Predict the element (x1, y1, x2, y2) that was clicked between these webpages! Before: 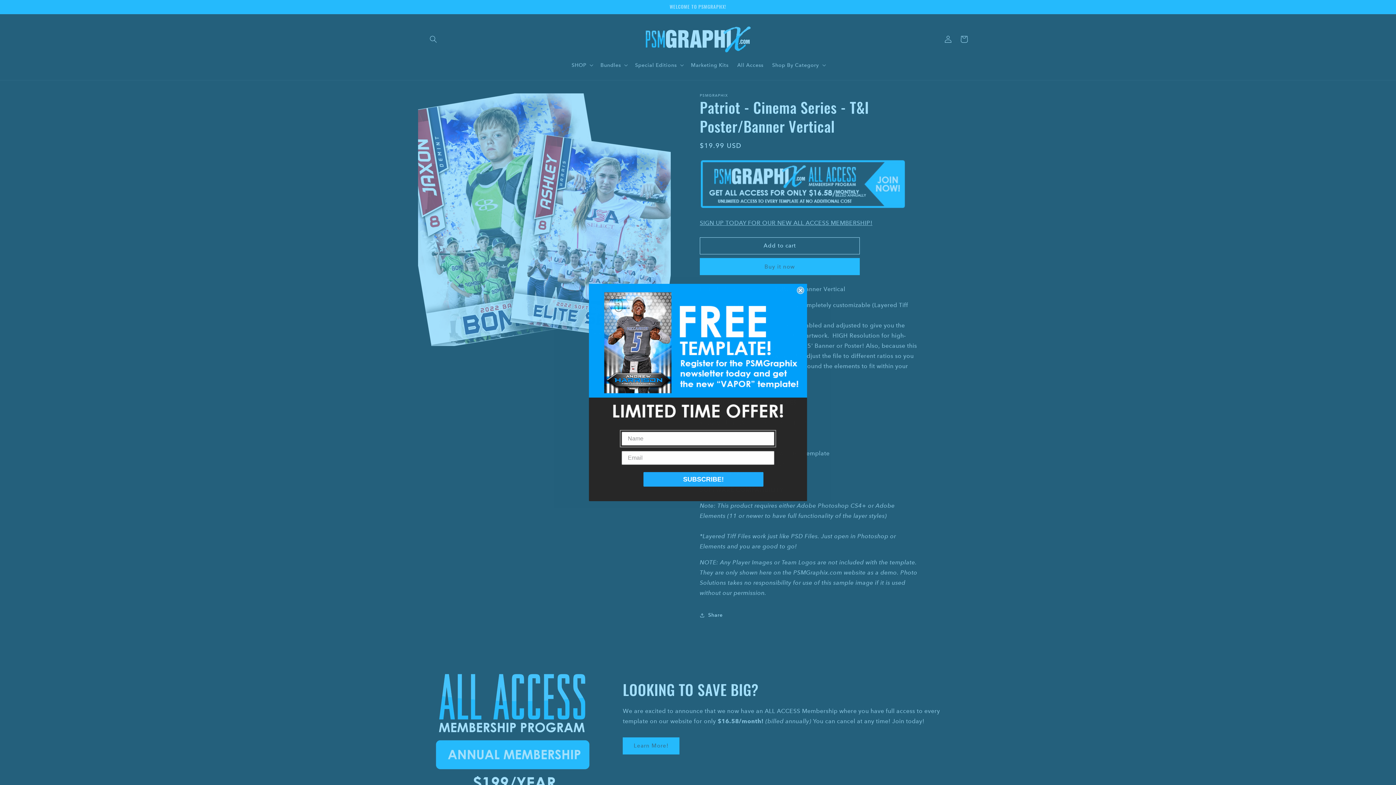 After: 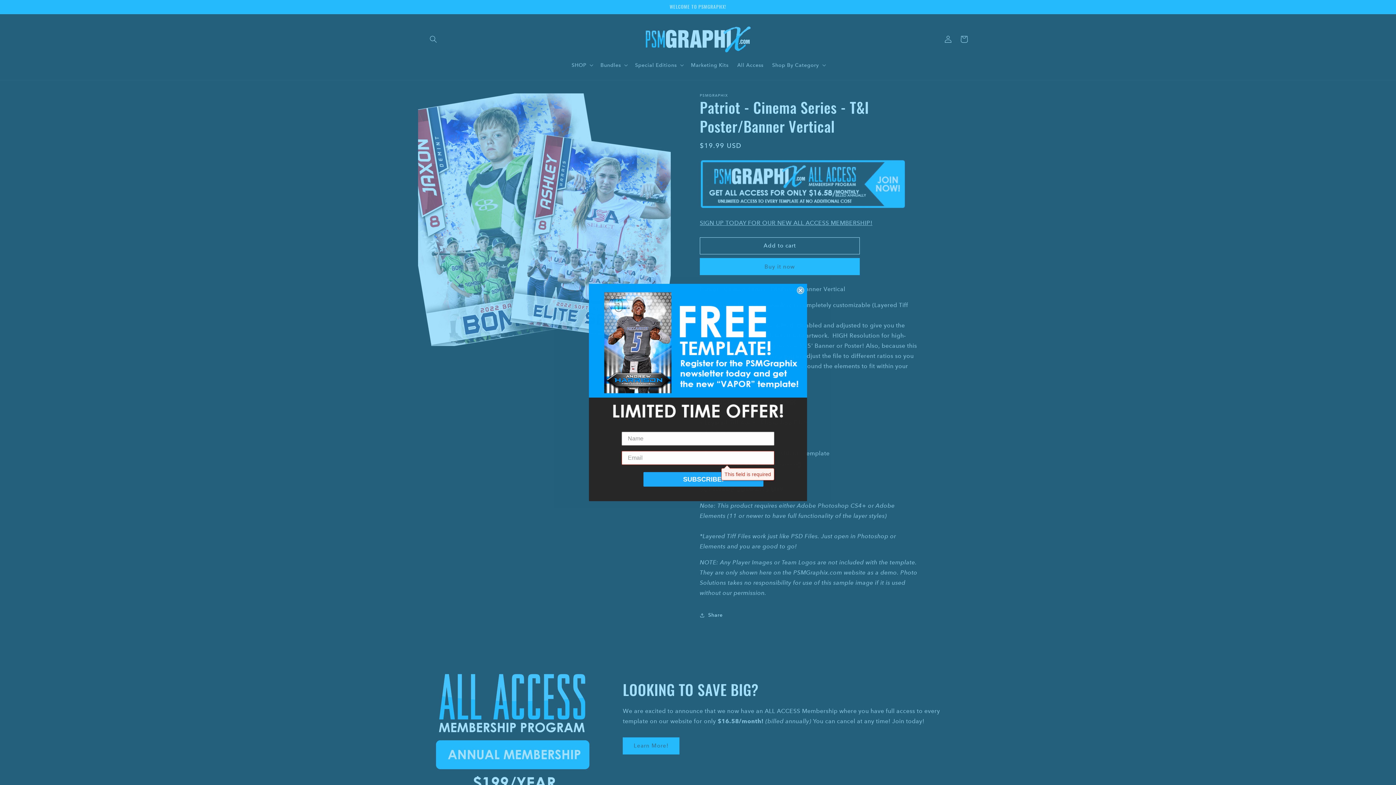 Action: bbox: (643, 472, 763, 487) label: SUBSCRIBE!